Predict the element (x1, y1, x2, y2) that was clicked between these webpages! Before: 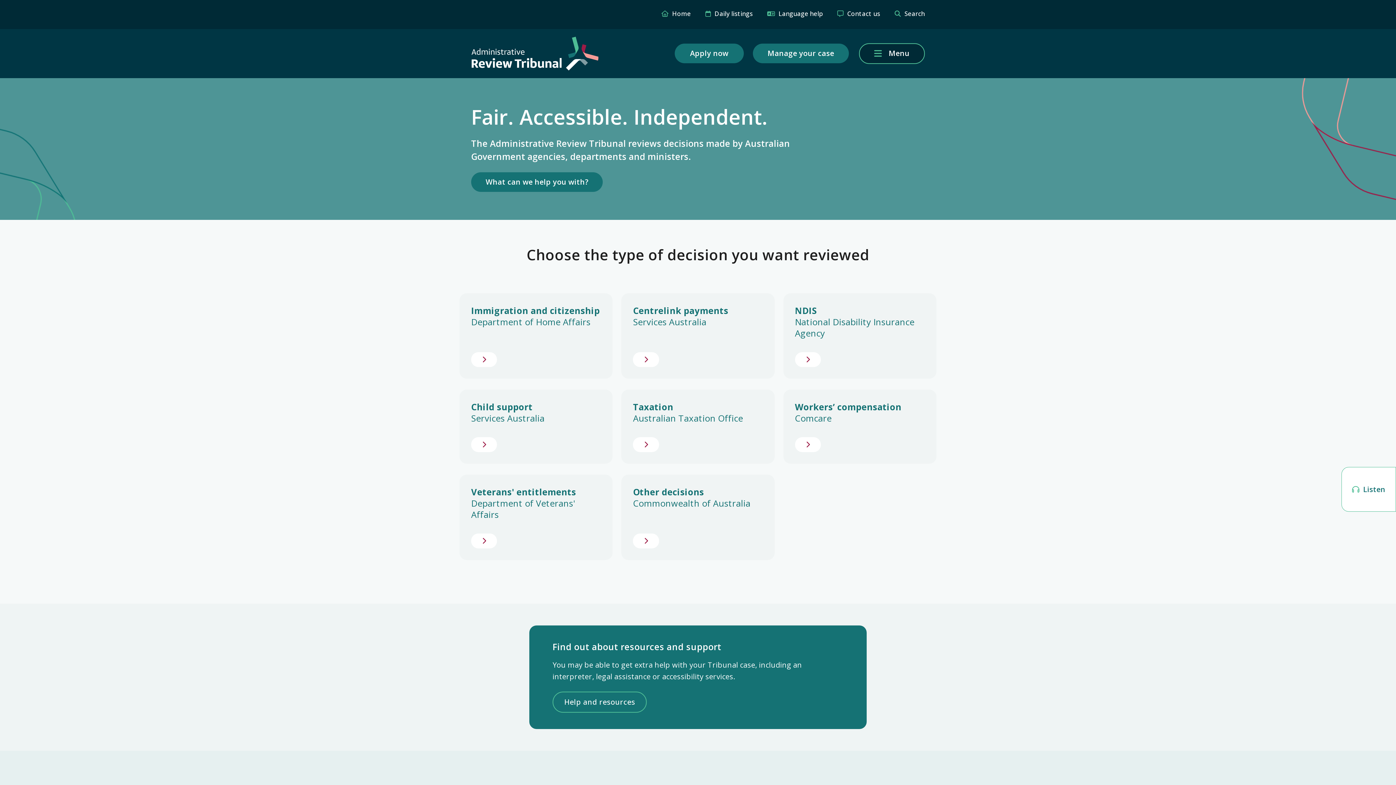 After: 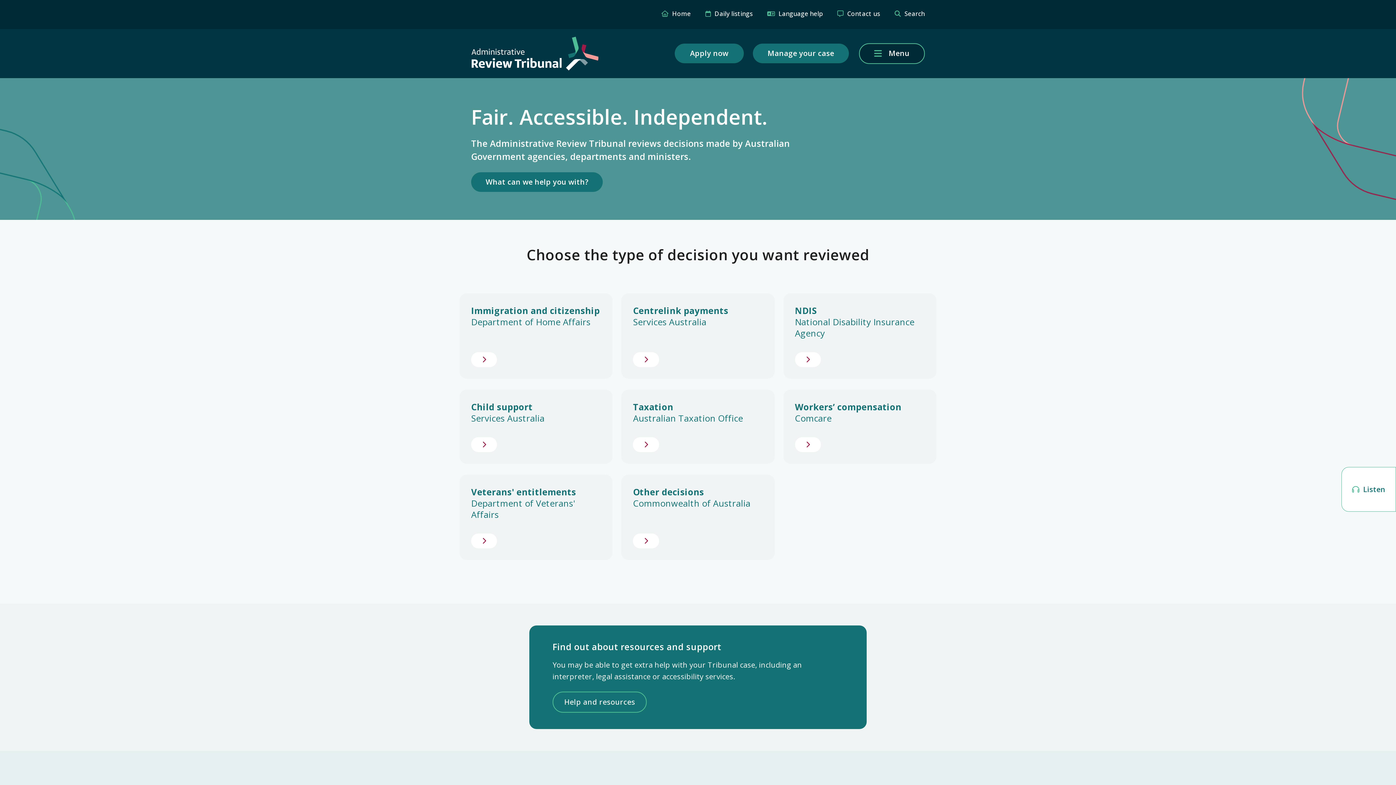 Action: label: Home bbox: (659, 5, 692, 21)